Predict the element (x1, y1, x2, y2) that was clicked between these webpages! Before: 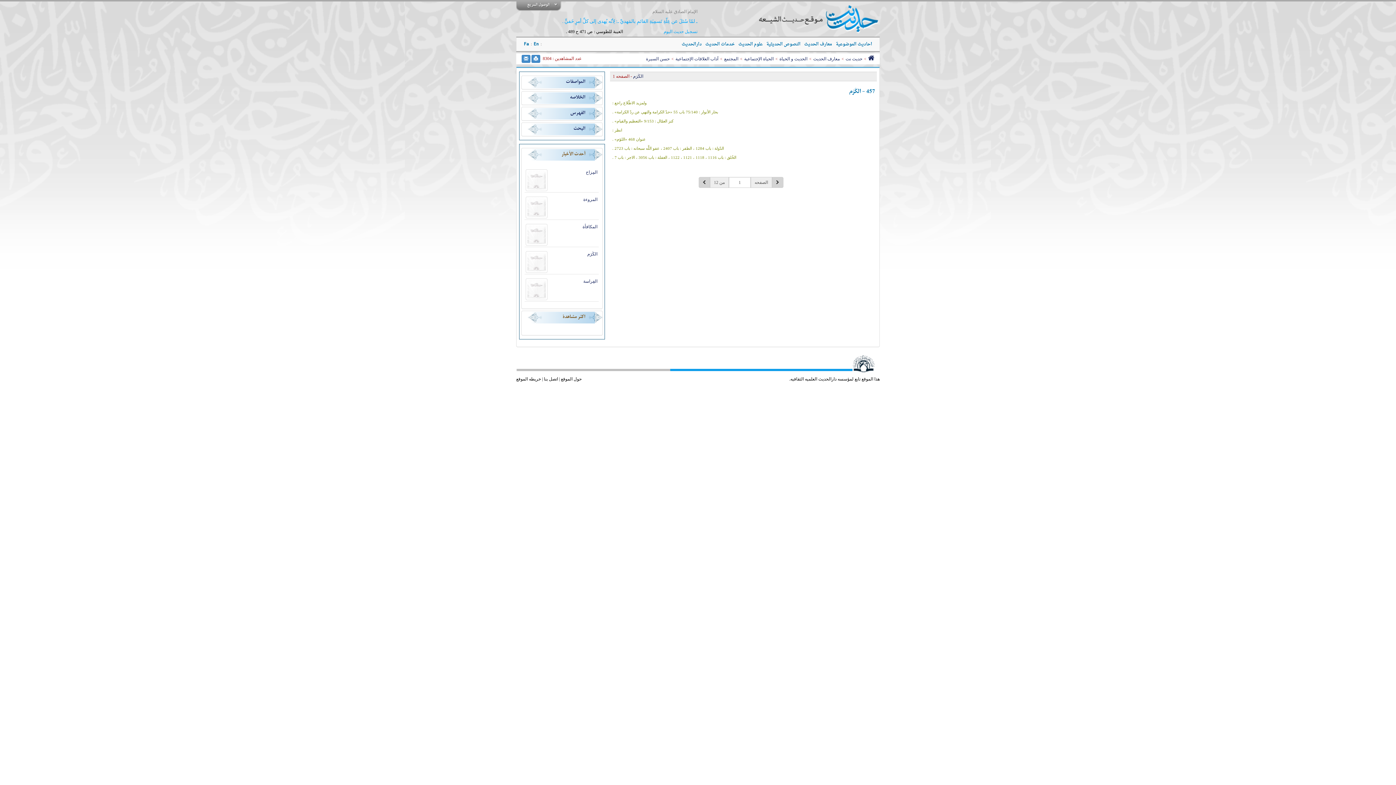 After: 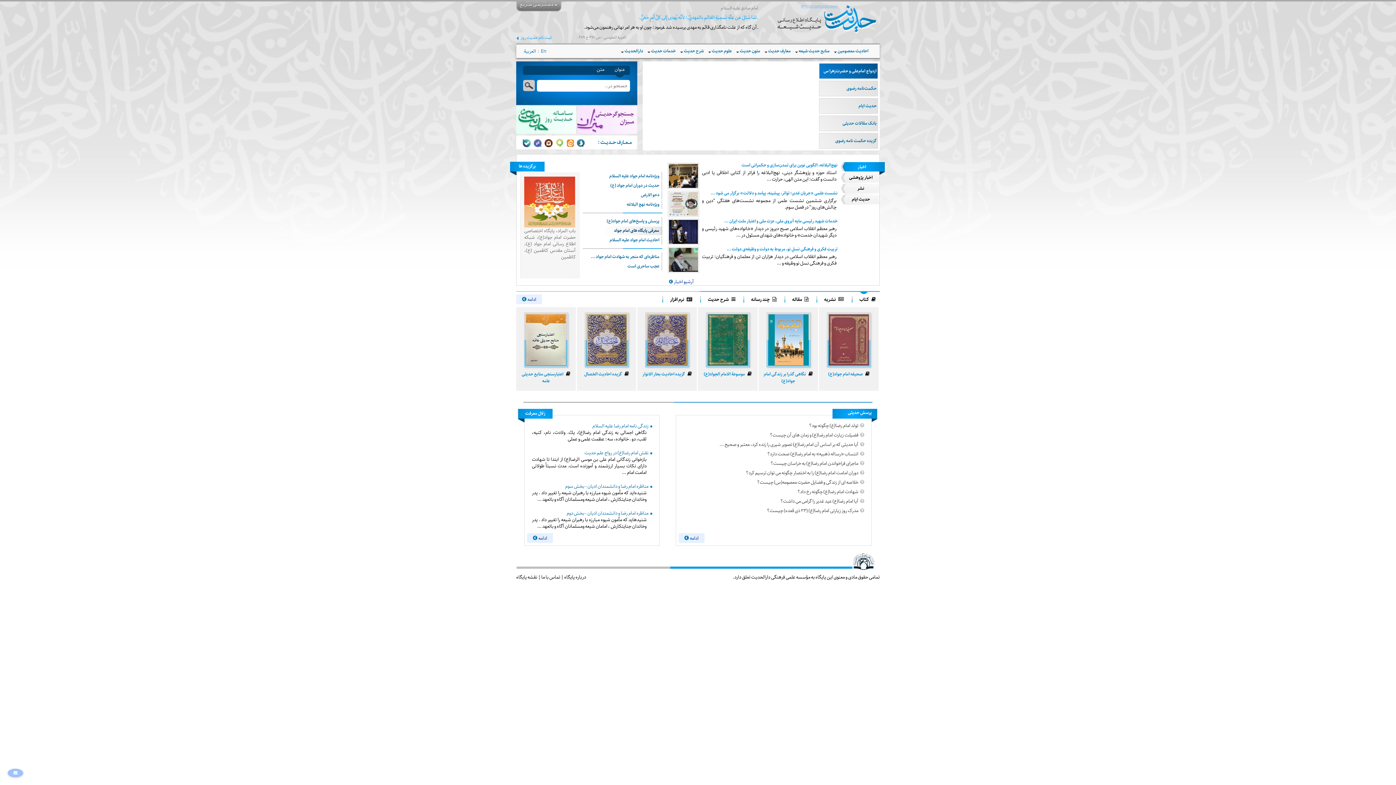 Action: bbox: (522, 37, 530, 50) label: Fa